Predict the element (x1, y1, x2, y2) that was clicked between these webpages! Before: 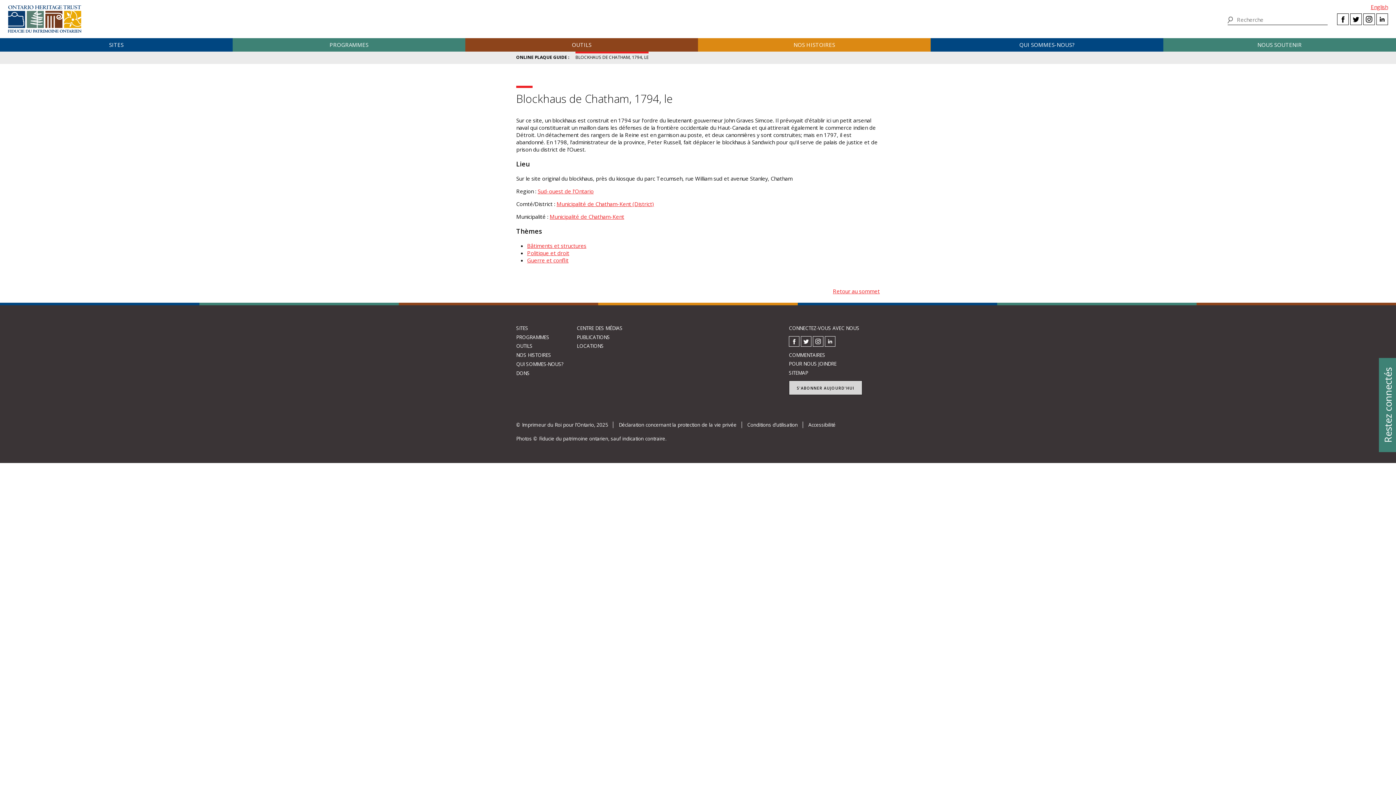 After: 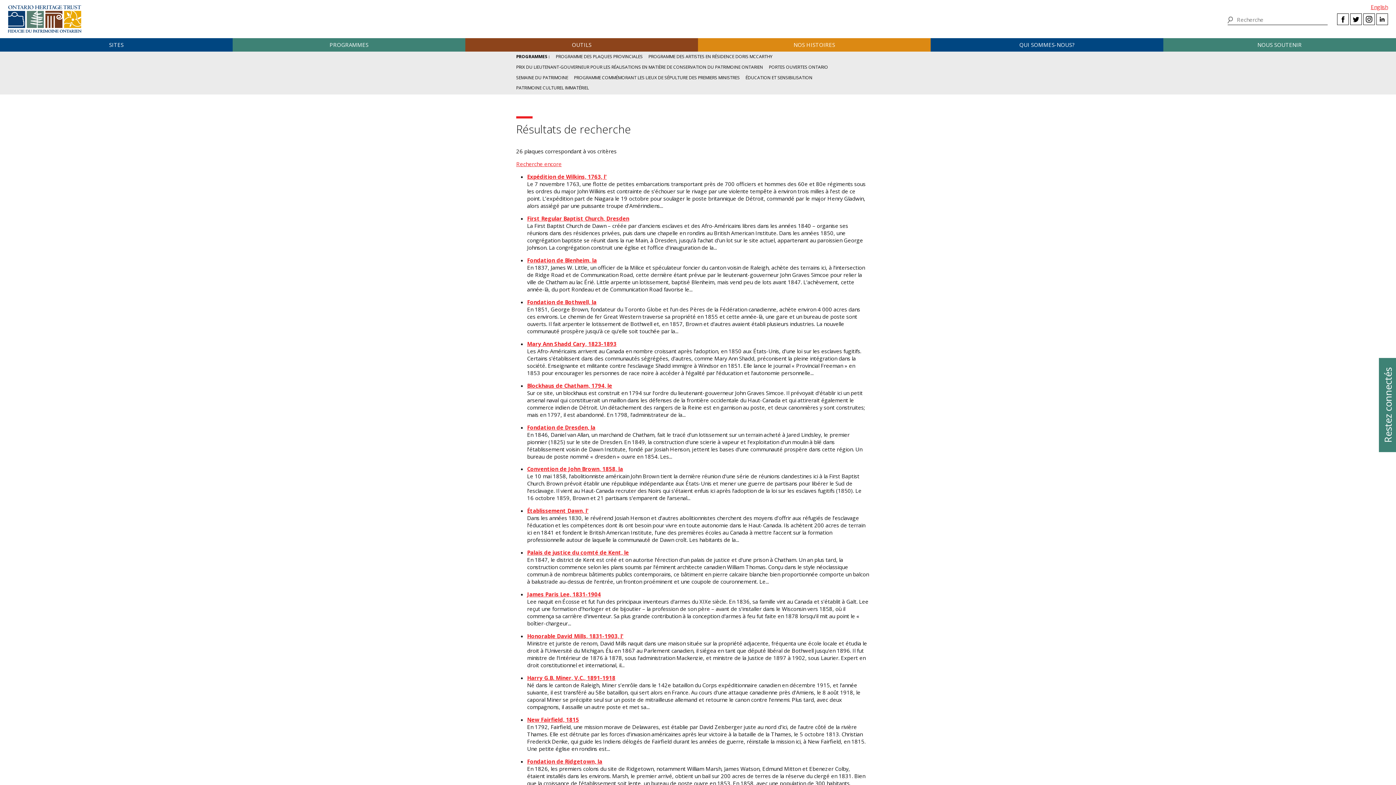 Action: label: Municipalité de Chatham-Kent bbox: (549, 213, 624, 220)